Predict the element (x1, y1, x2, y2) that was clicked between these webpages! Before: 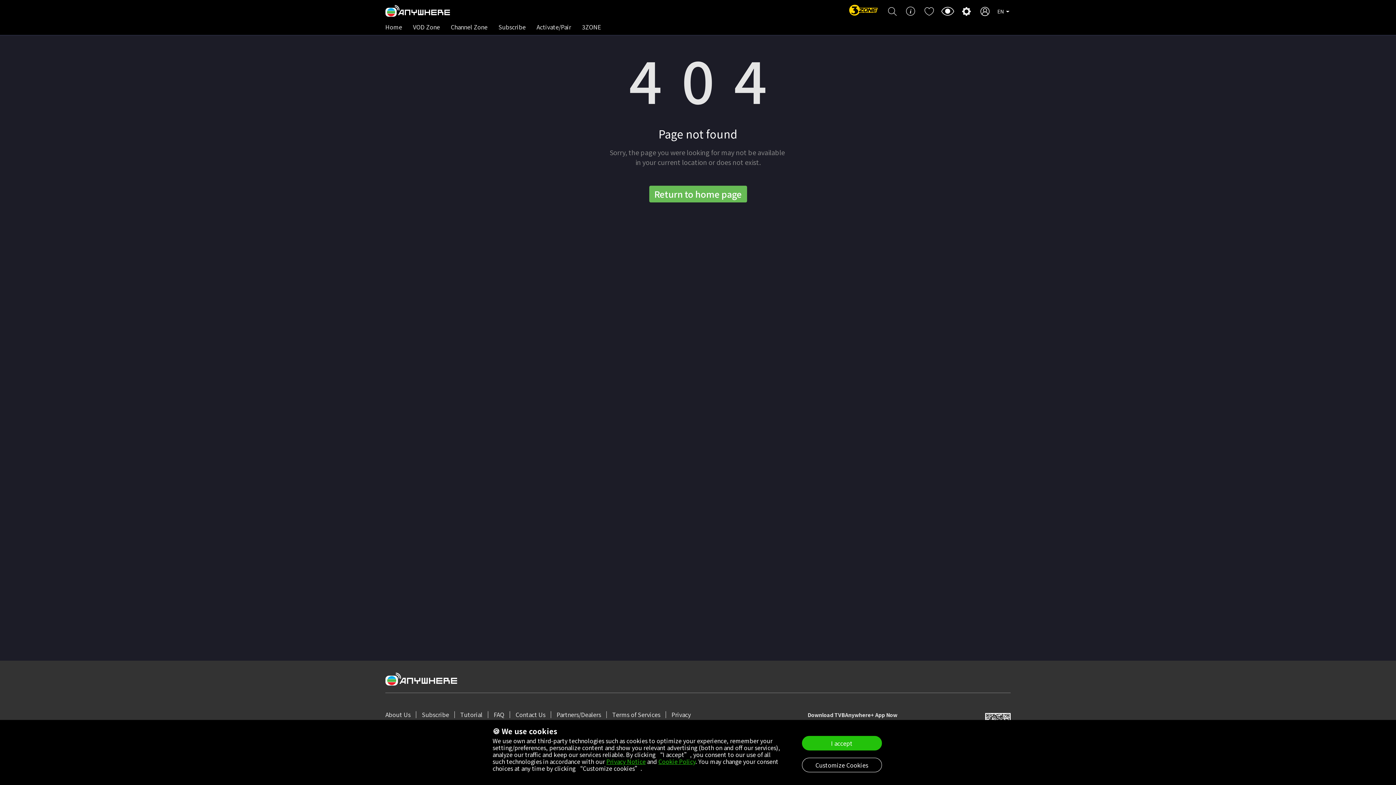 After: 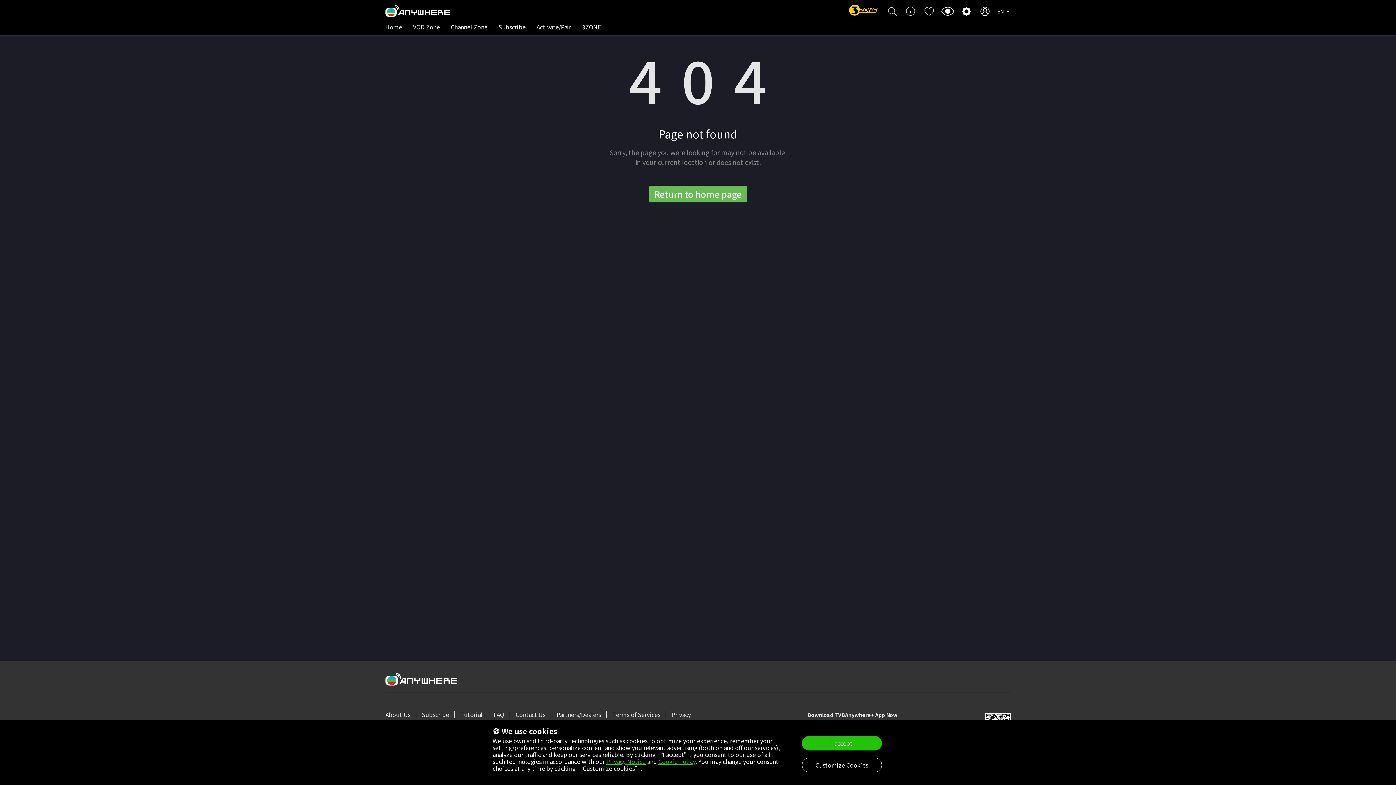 Action: label: Cookie Policy bbox: (658, 757, 695, 766)